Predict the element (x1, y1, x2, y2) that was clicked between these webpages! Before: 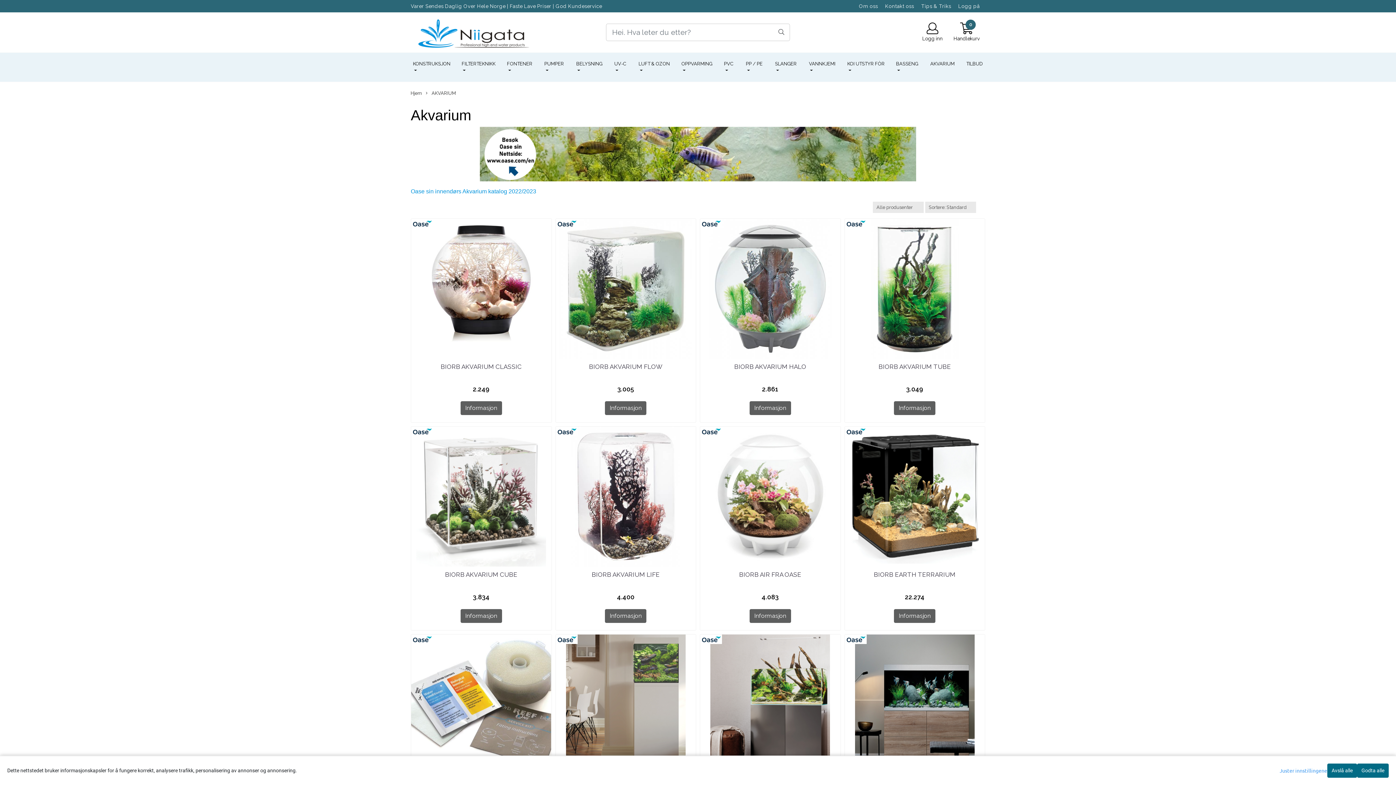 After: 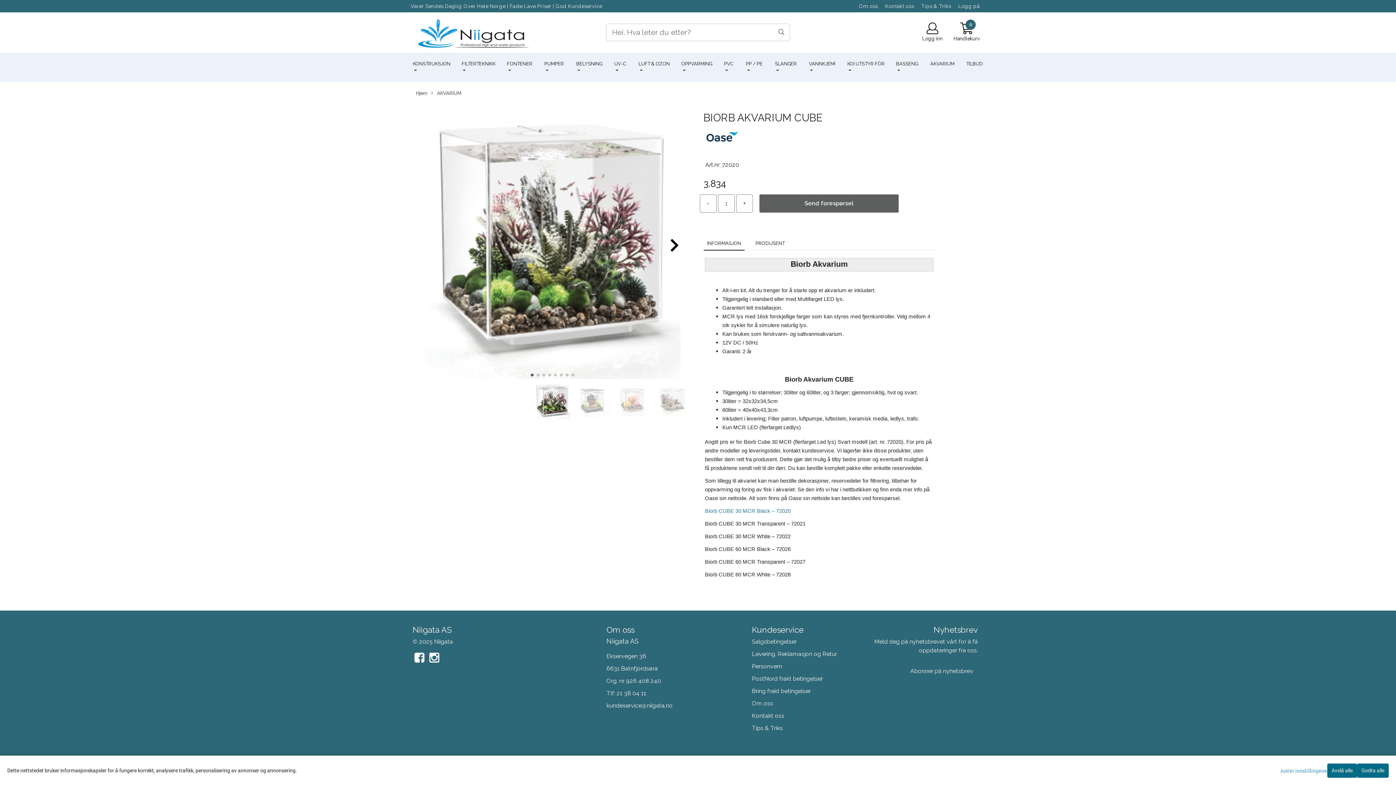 Action: label: BIORB AKVARIUM CUBE bbox: (445, 571, 517, 578)